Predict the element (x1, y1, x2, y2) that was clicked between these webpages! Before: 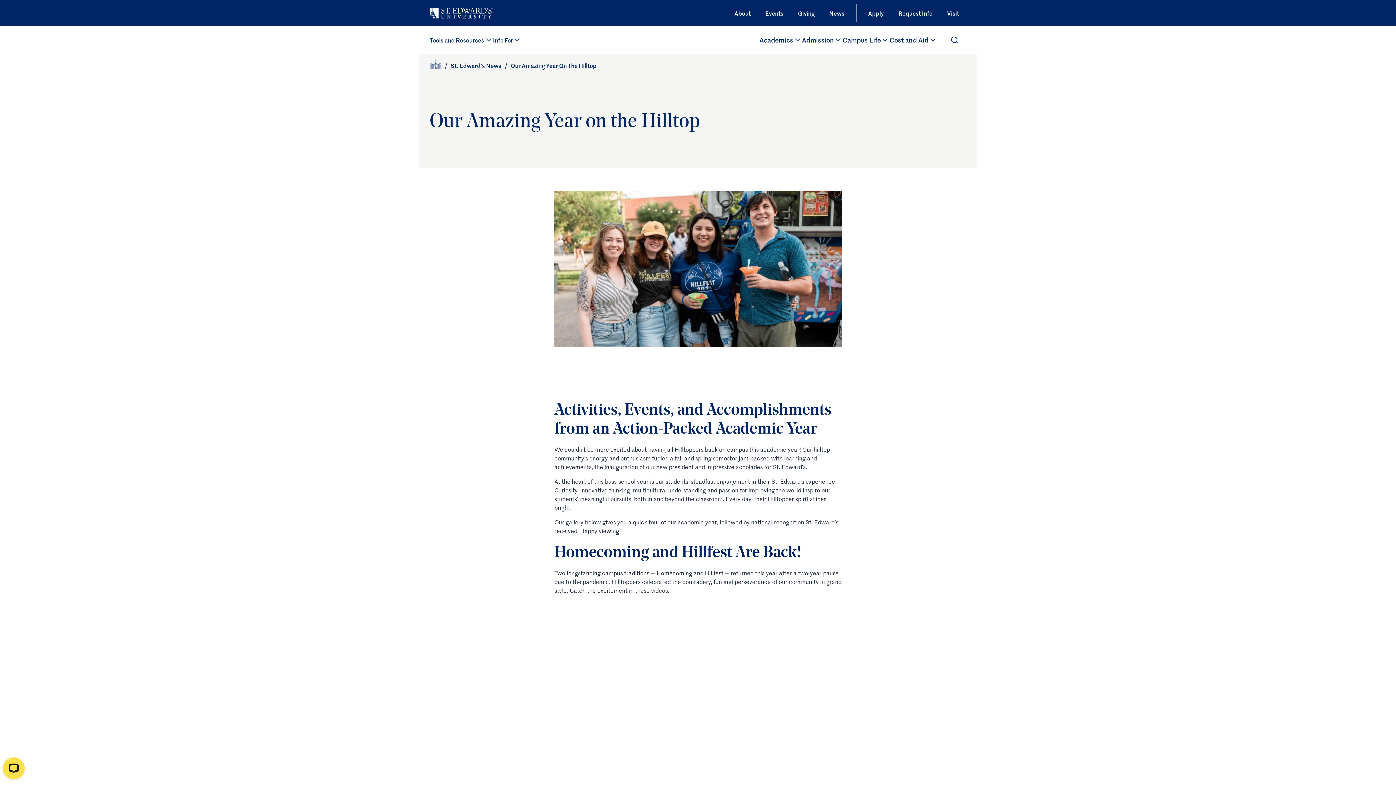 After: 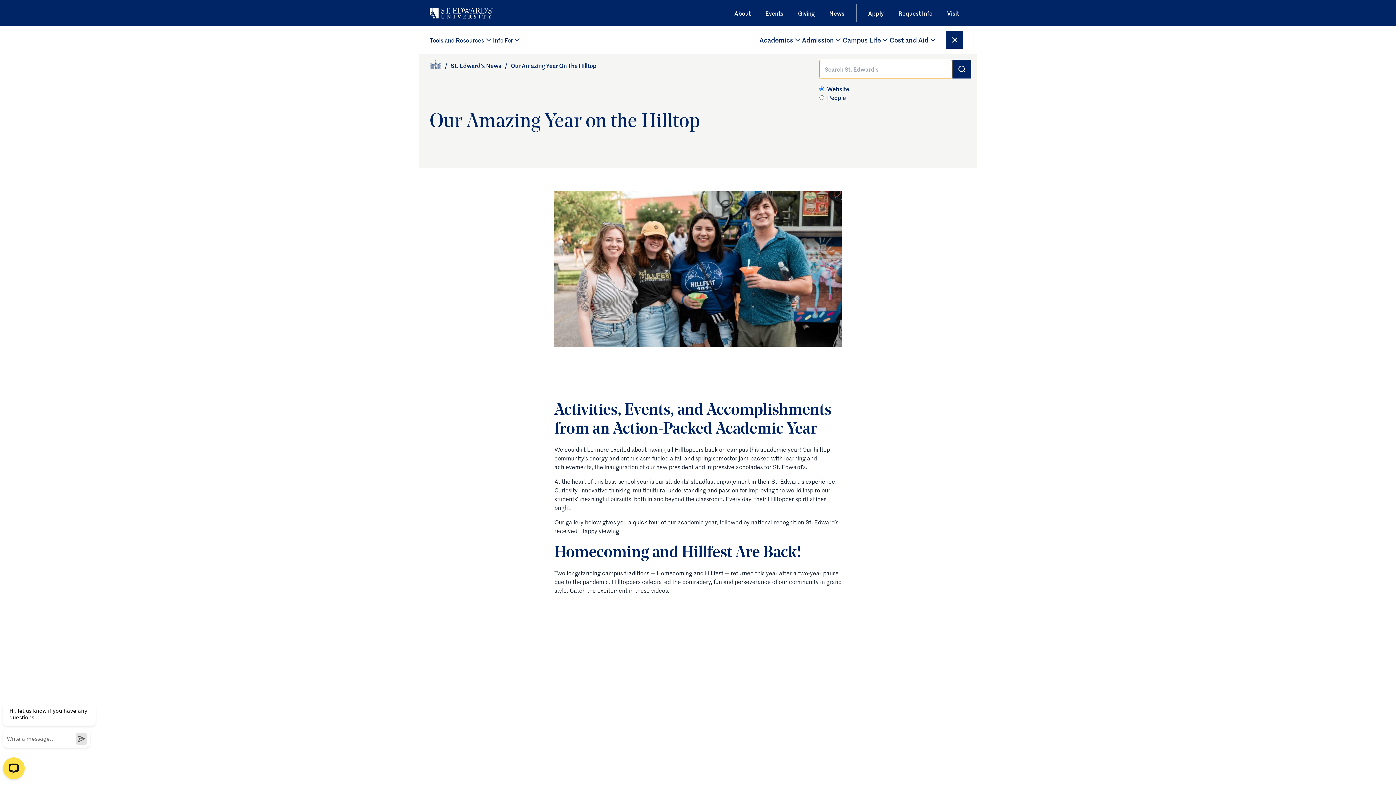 Action: bbox: (946, 31, 963, 48) label: Open Search